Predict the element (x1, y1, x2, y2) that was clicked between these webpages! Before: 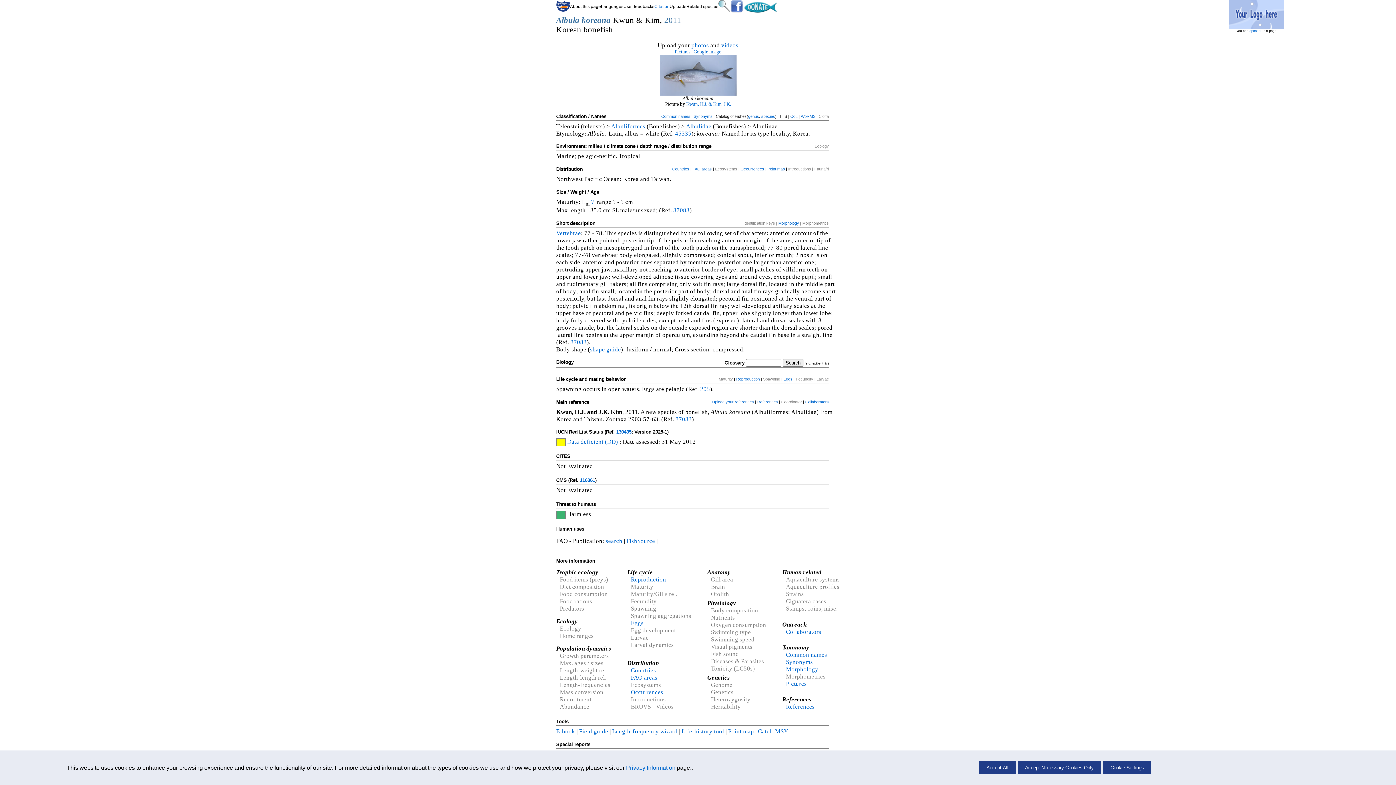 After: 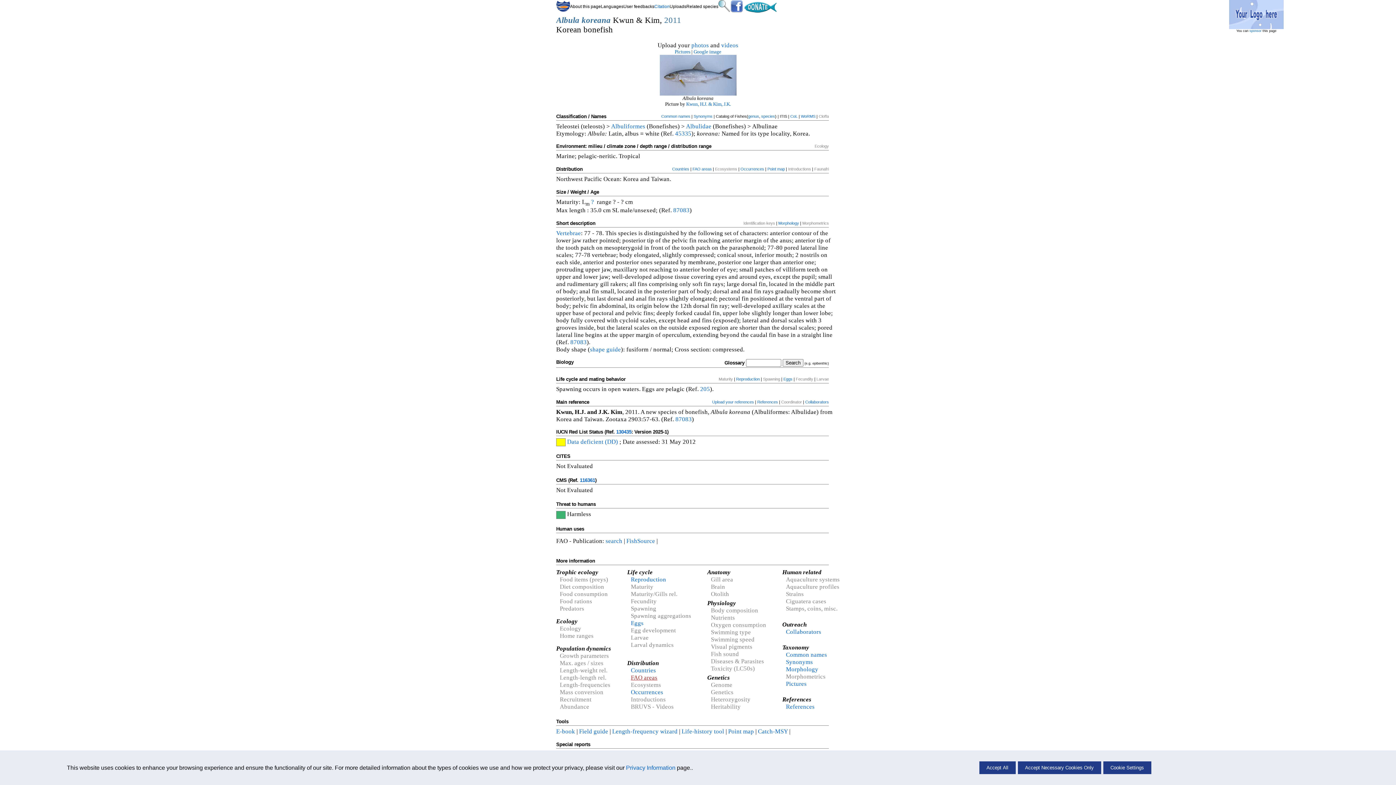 Action: label: FAO areas bbox: (631, 674, 657, 681)